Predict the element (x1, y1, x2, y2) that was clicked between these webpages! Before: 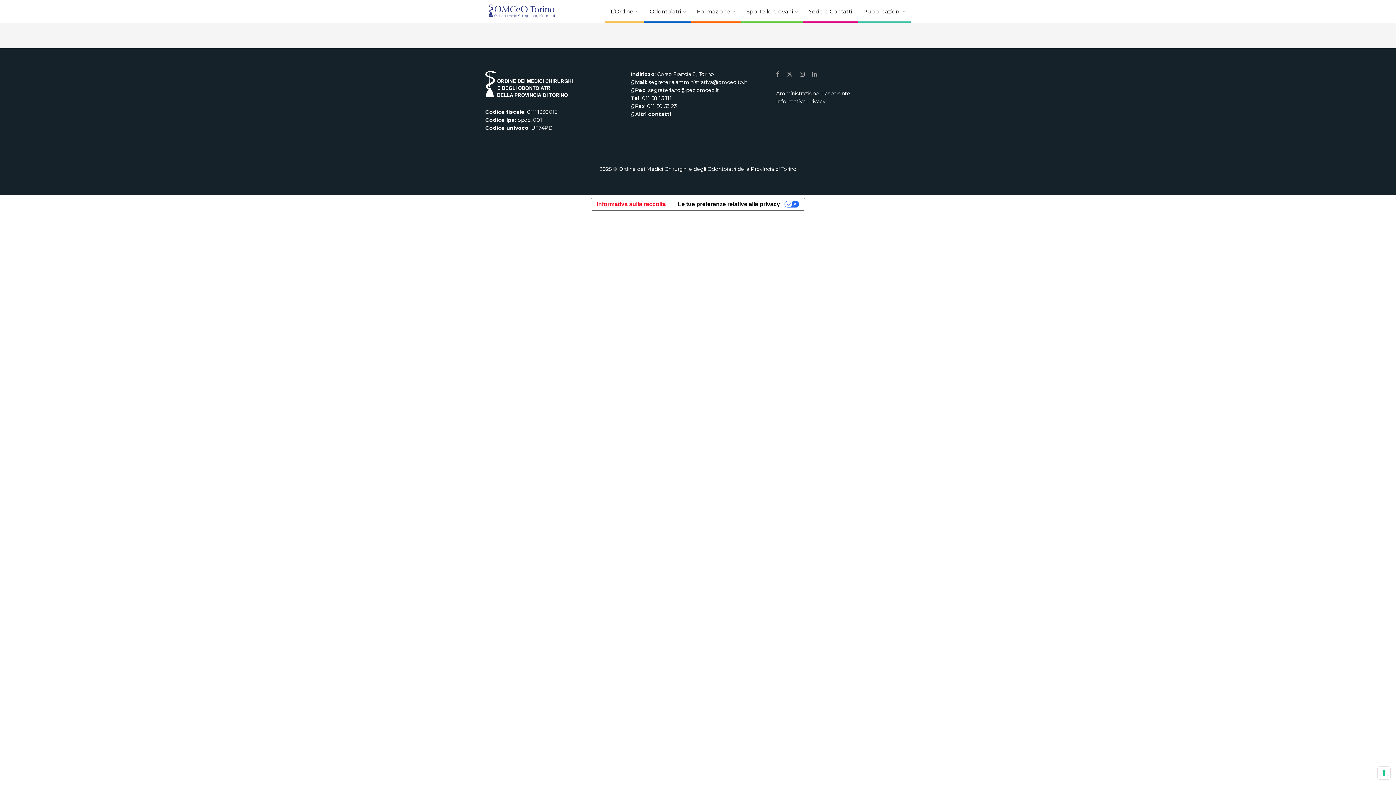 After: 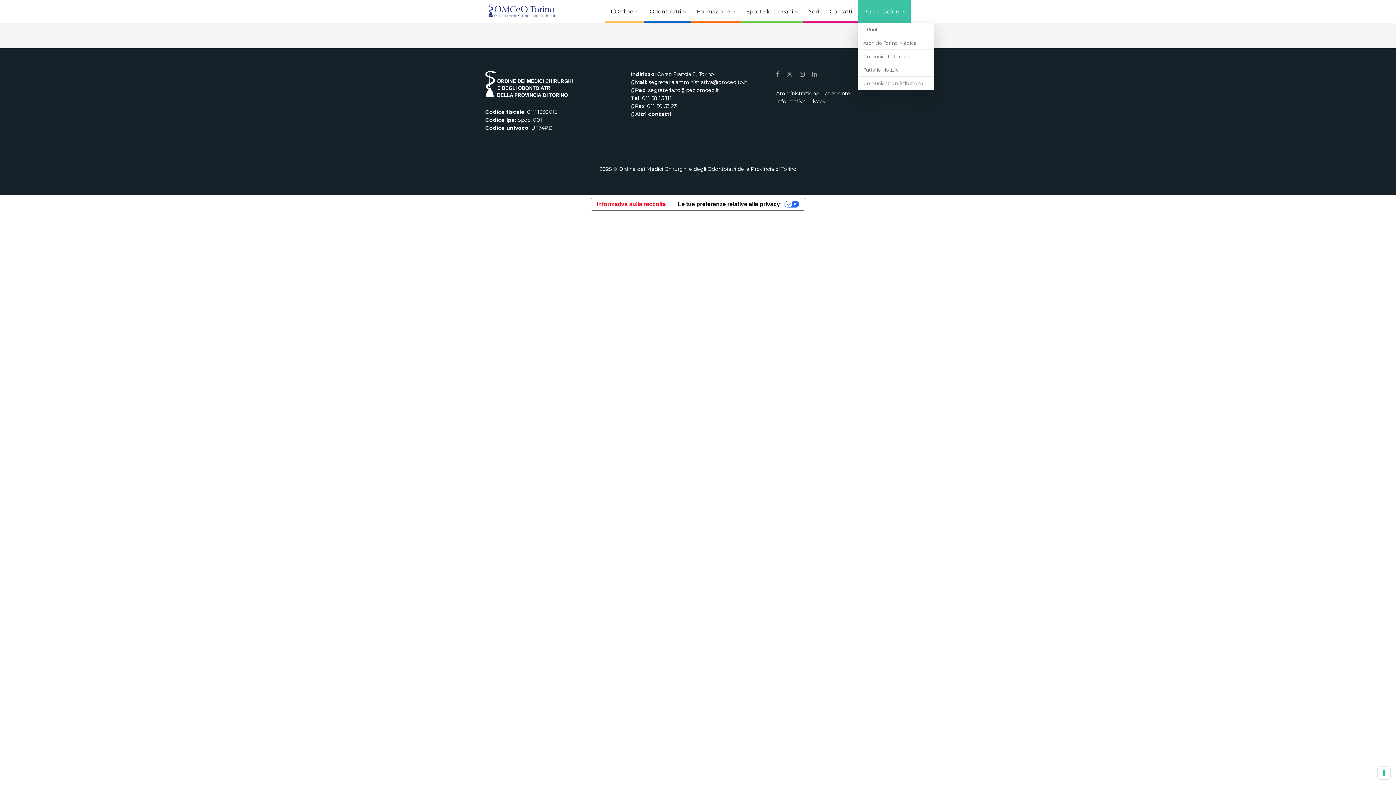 Action: label: Pubblicazioni bbox: (863, 0, 905, 22)